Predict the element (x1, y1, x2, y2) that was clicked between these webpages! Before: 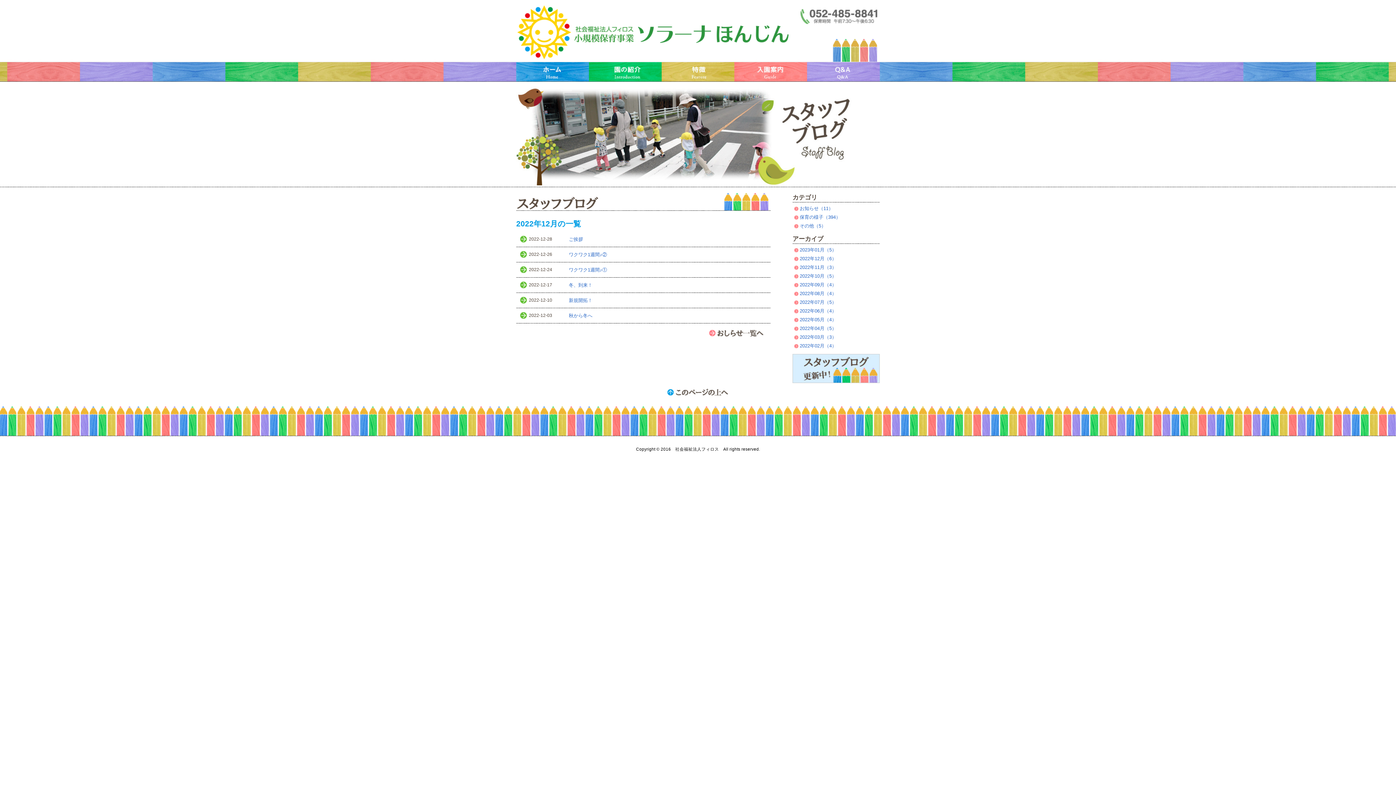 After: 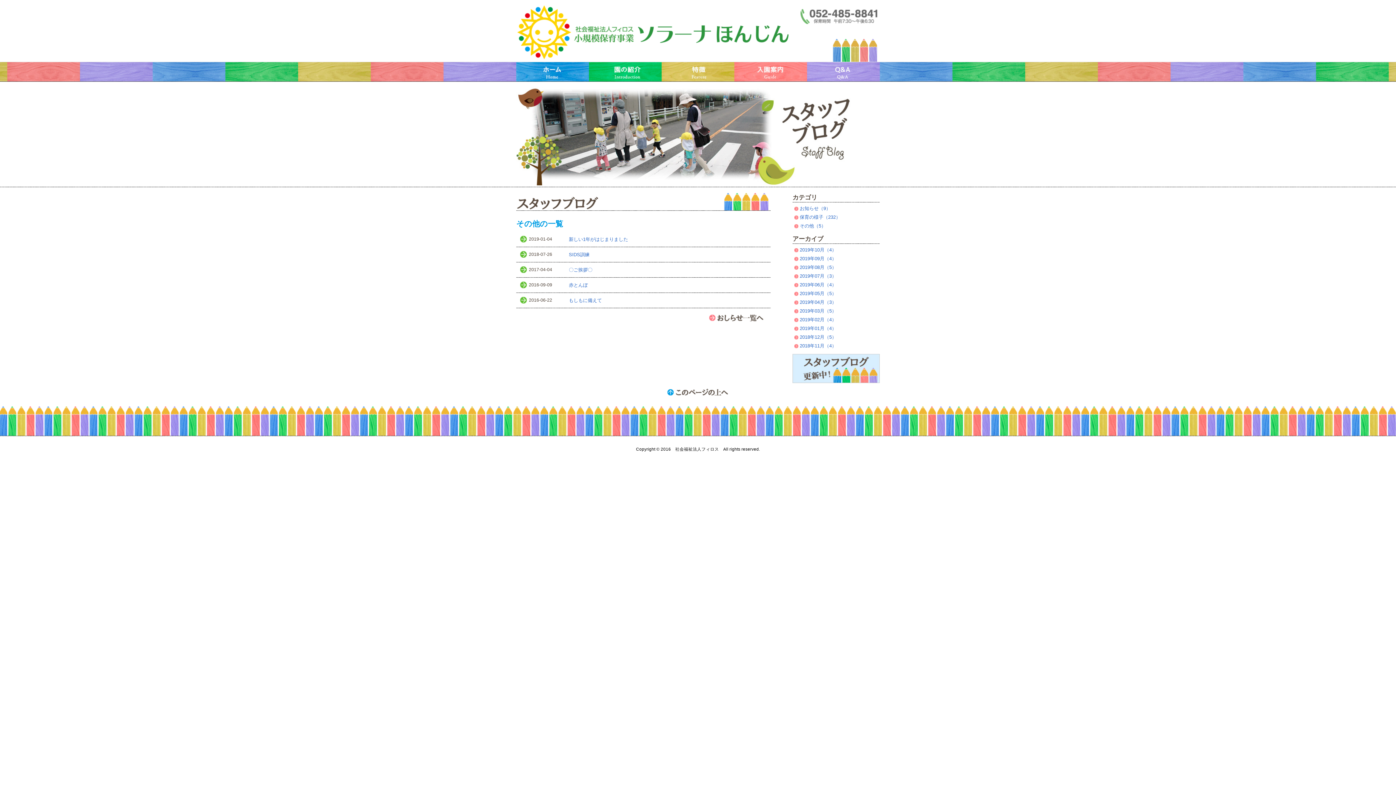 Action: label: その他（5） bbox: (800, 223, 826, 228)